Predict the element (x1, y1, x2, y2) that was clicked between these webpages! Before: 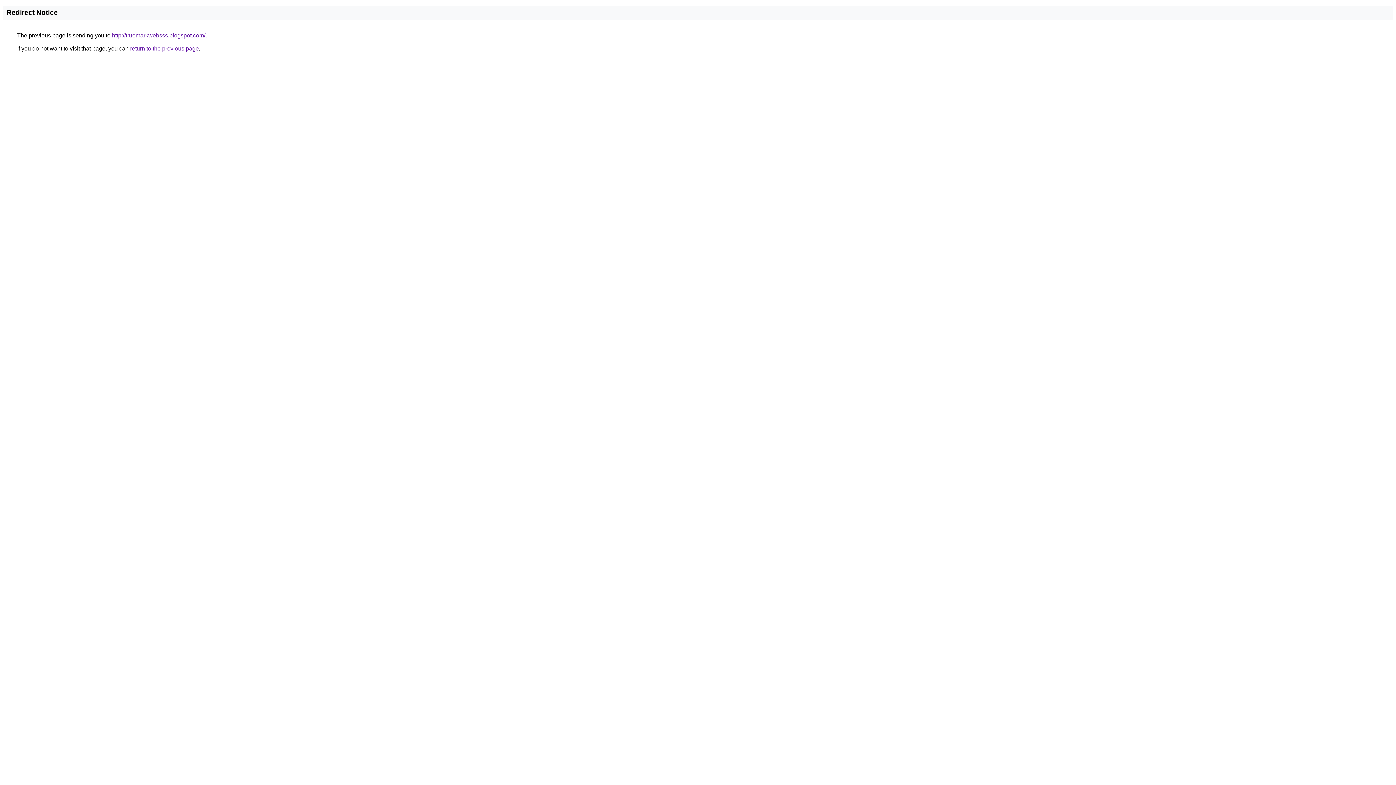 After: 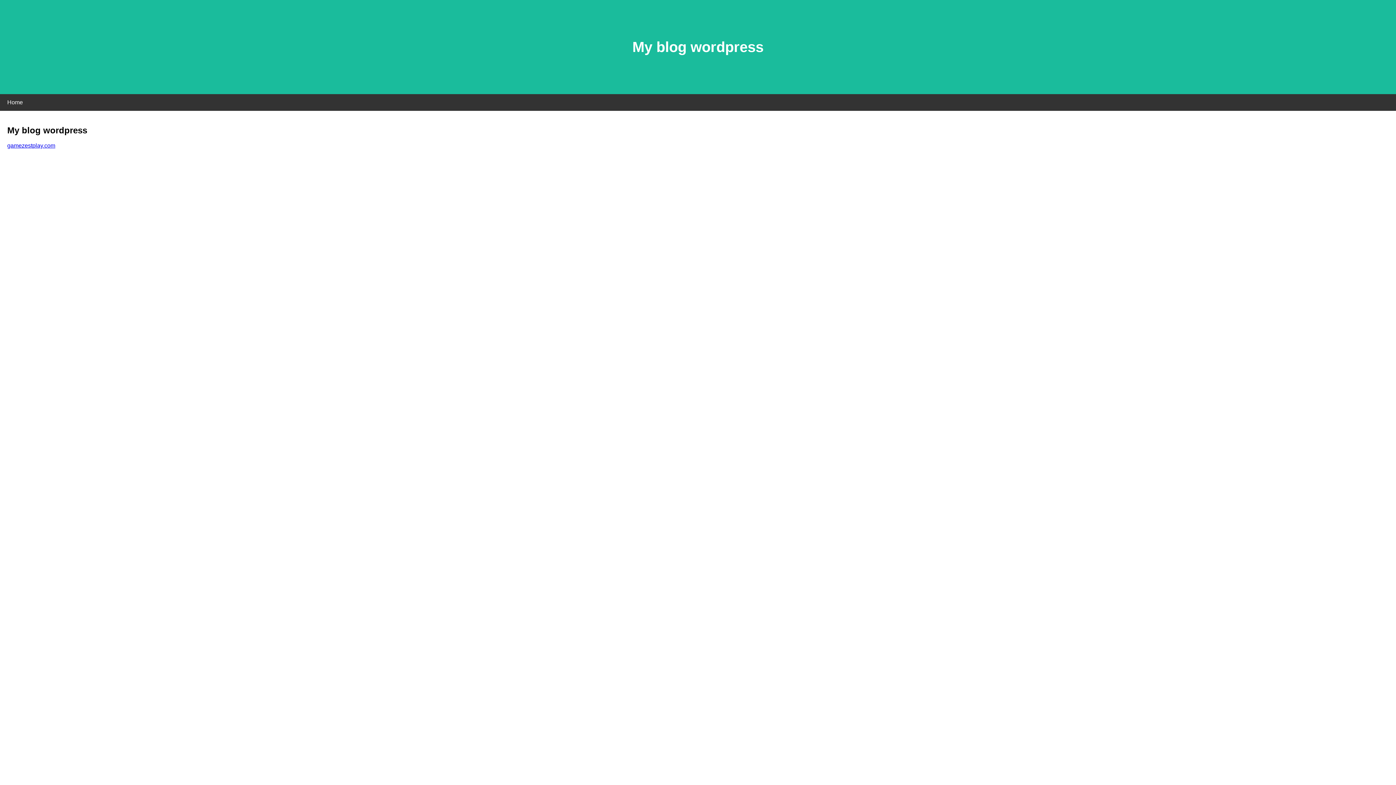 Action: bbox: (112, 32, 205, 38) label: http://truemarkwebsss.blogspot.com/